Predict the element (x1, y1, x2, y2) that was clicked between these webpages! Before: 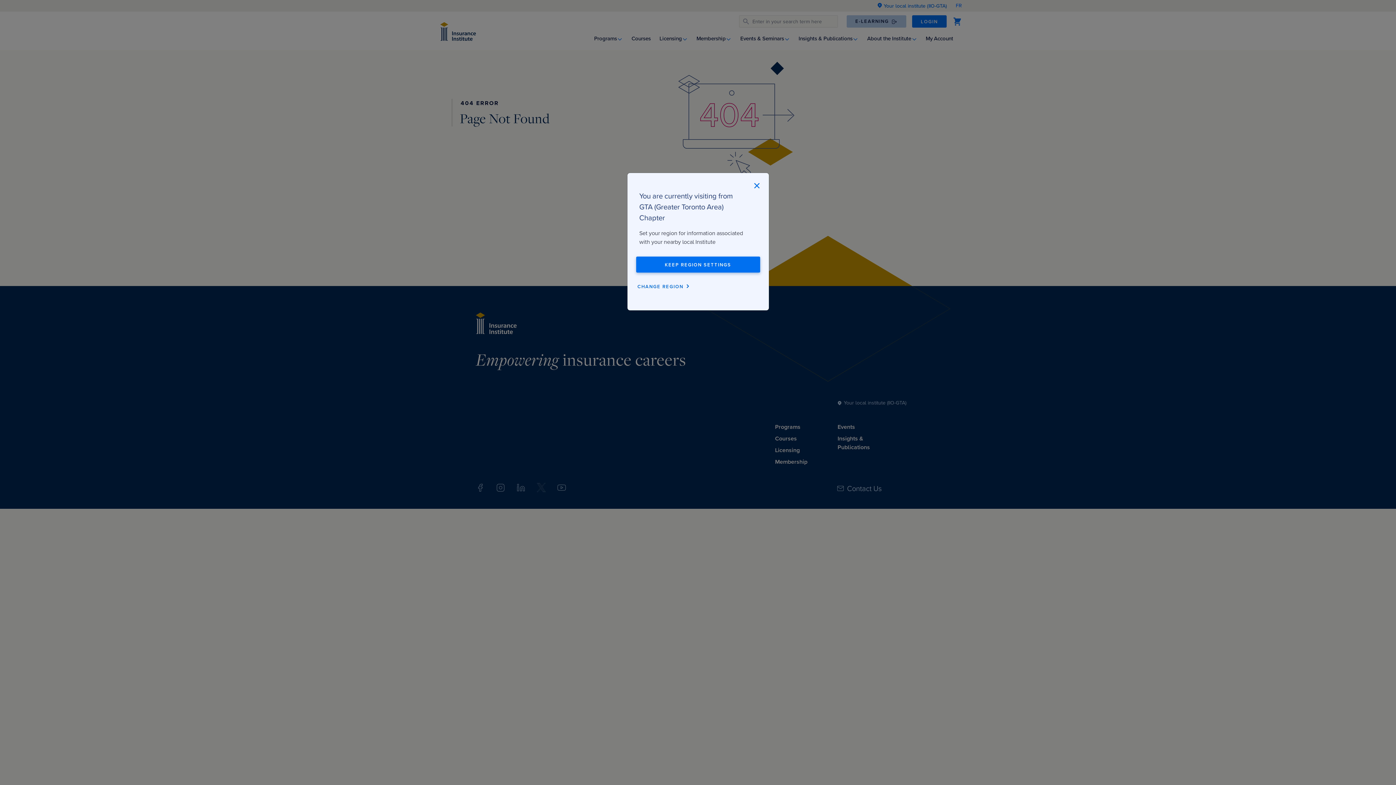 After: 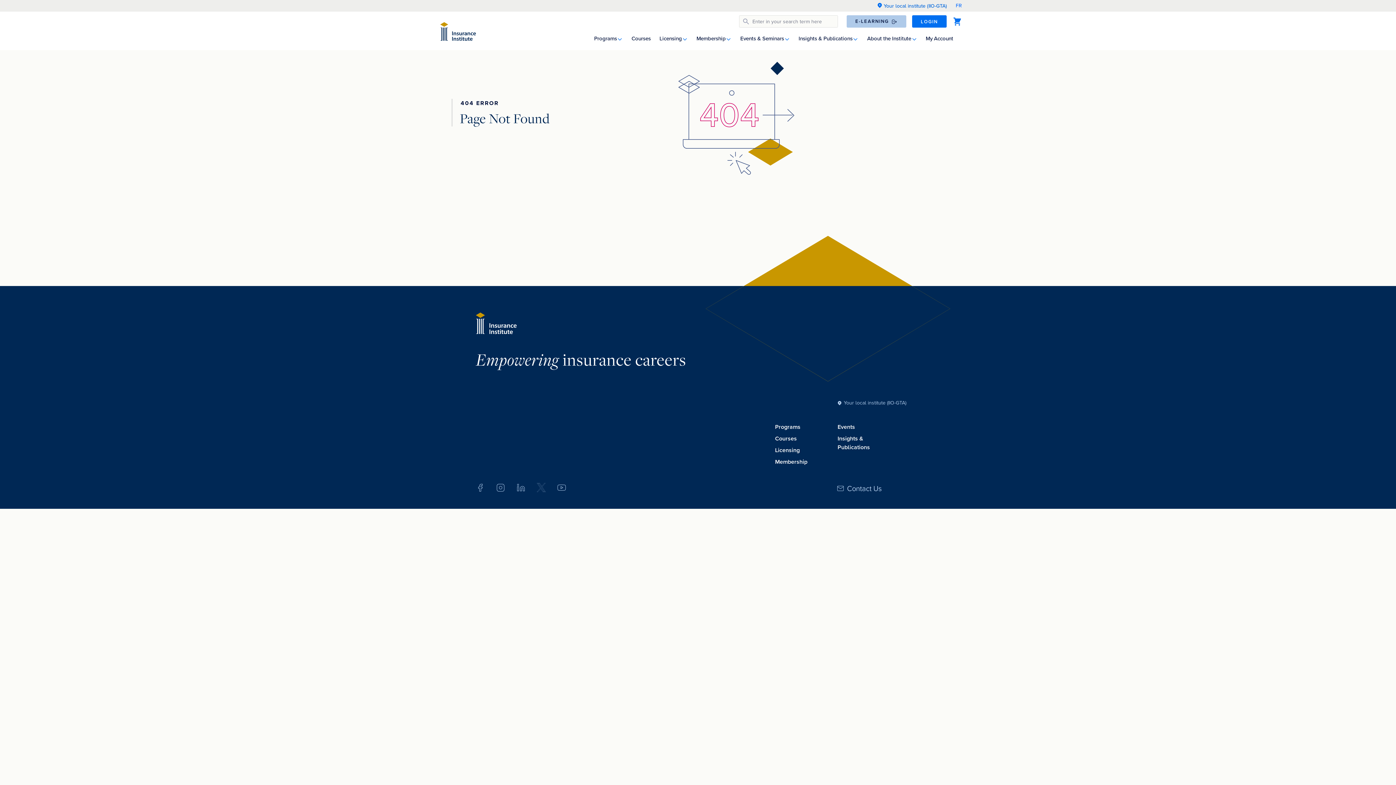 Action: label: KEEP REGION SETTINGS bbox: (636, 256, 760, 272)